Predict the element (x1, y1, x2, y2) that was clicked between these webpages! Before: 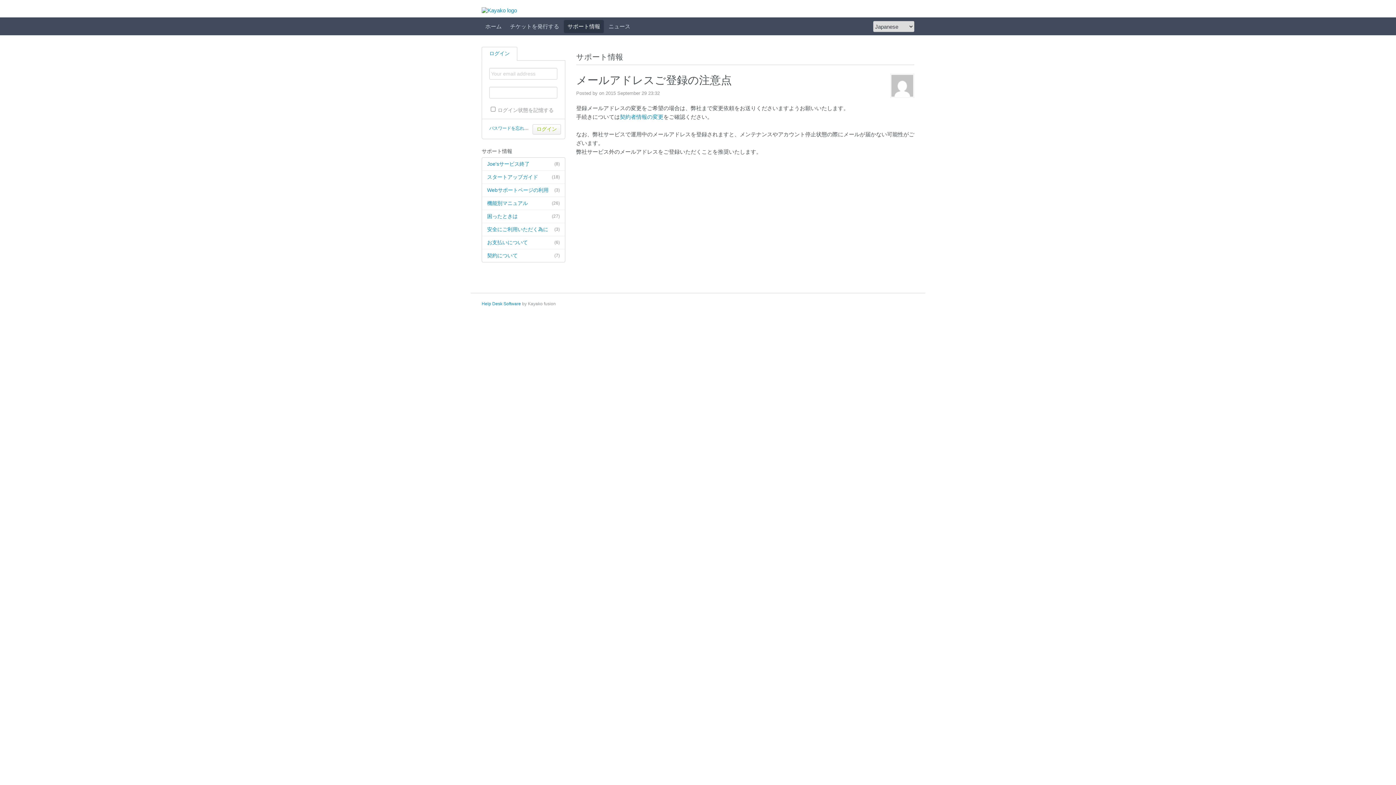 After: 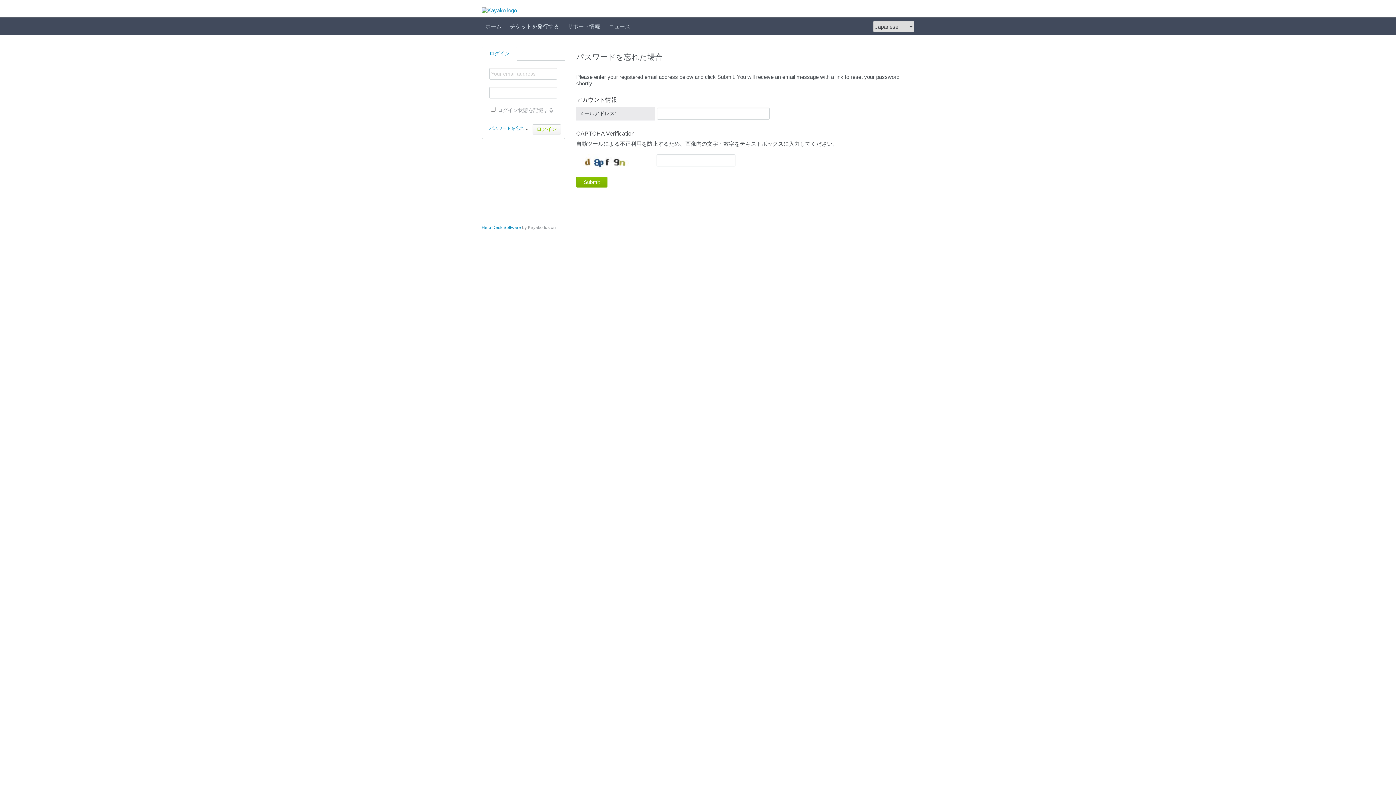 Action: label: パスワードを忘れた場合 bbox: (489, 125, 537, 130)